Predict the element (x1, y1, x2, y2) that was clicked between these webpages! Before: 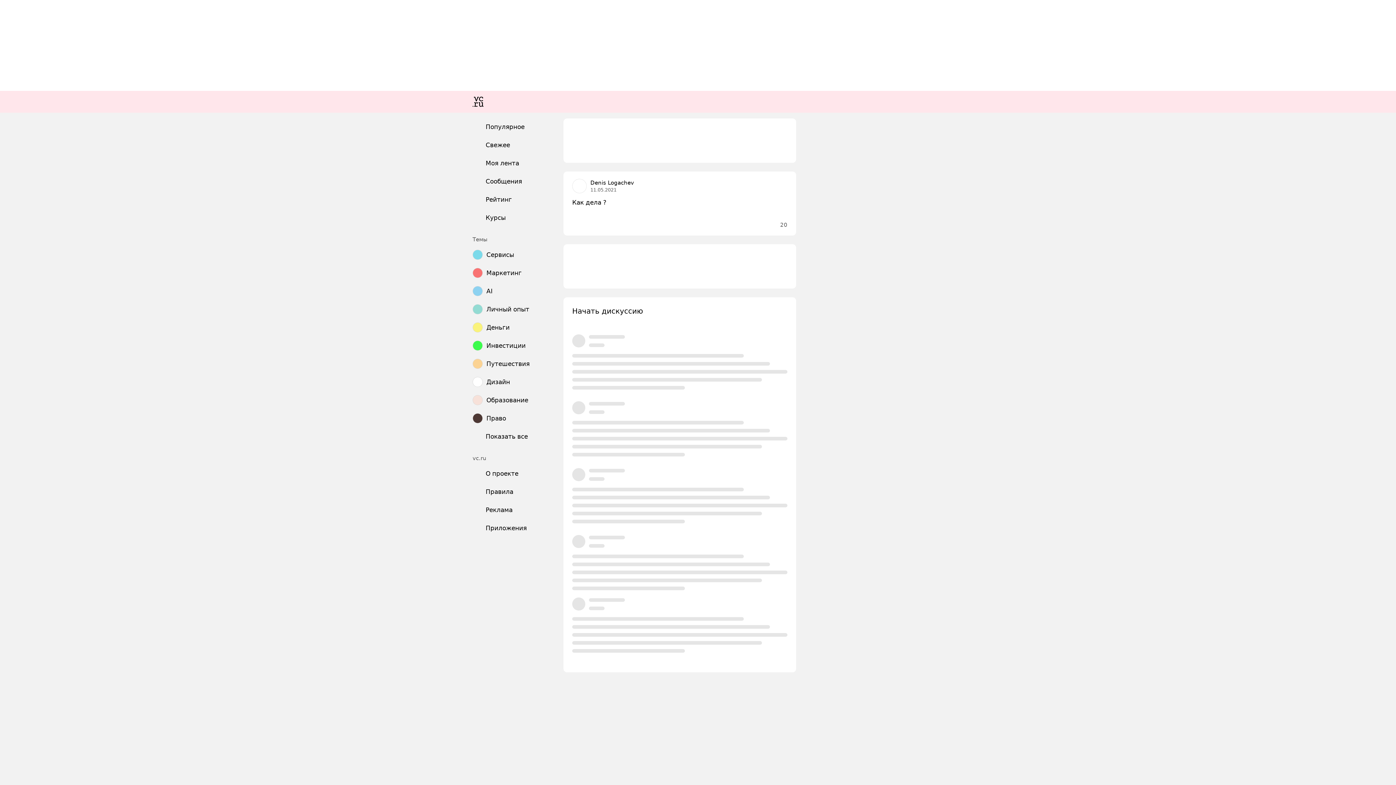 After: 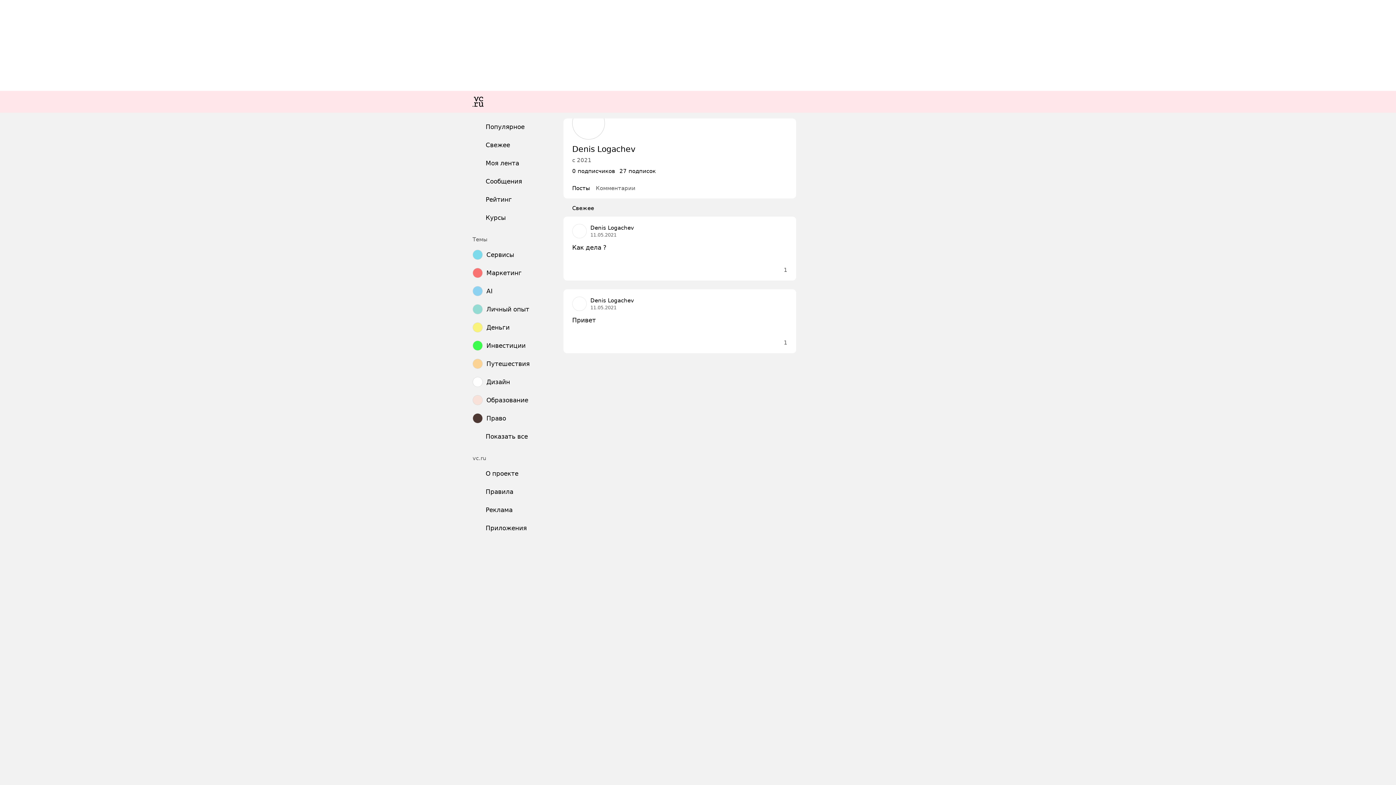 Action: bbox: (572, 178, 586, 193)